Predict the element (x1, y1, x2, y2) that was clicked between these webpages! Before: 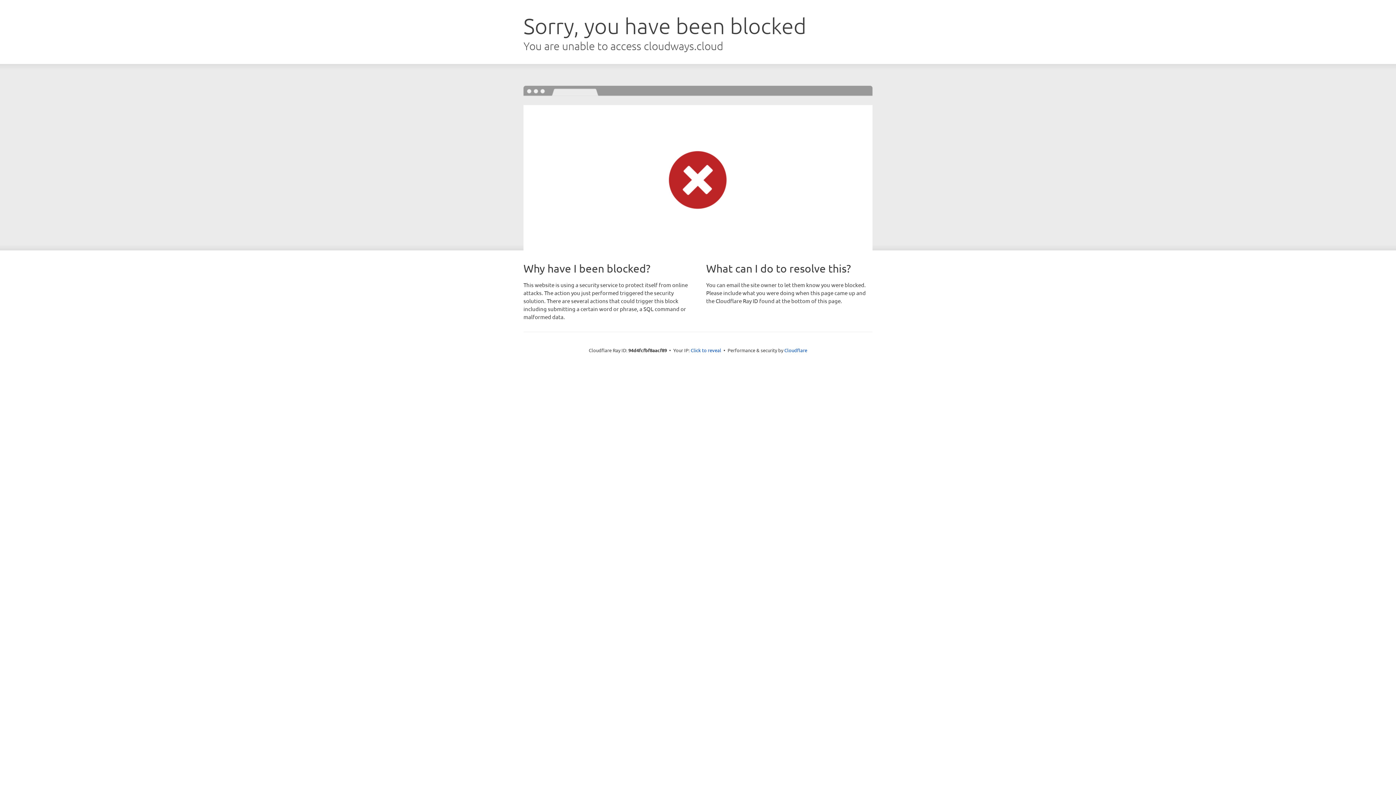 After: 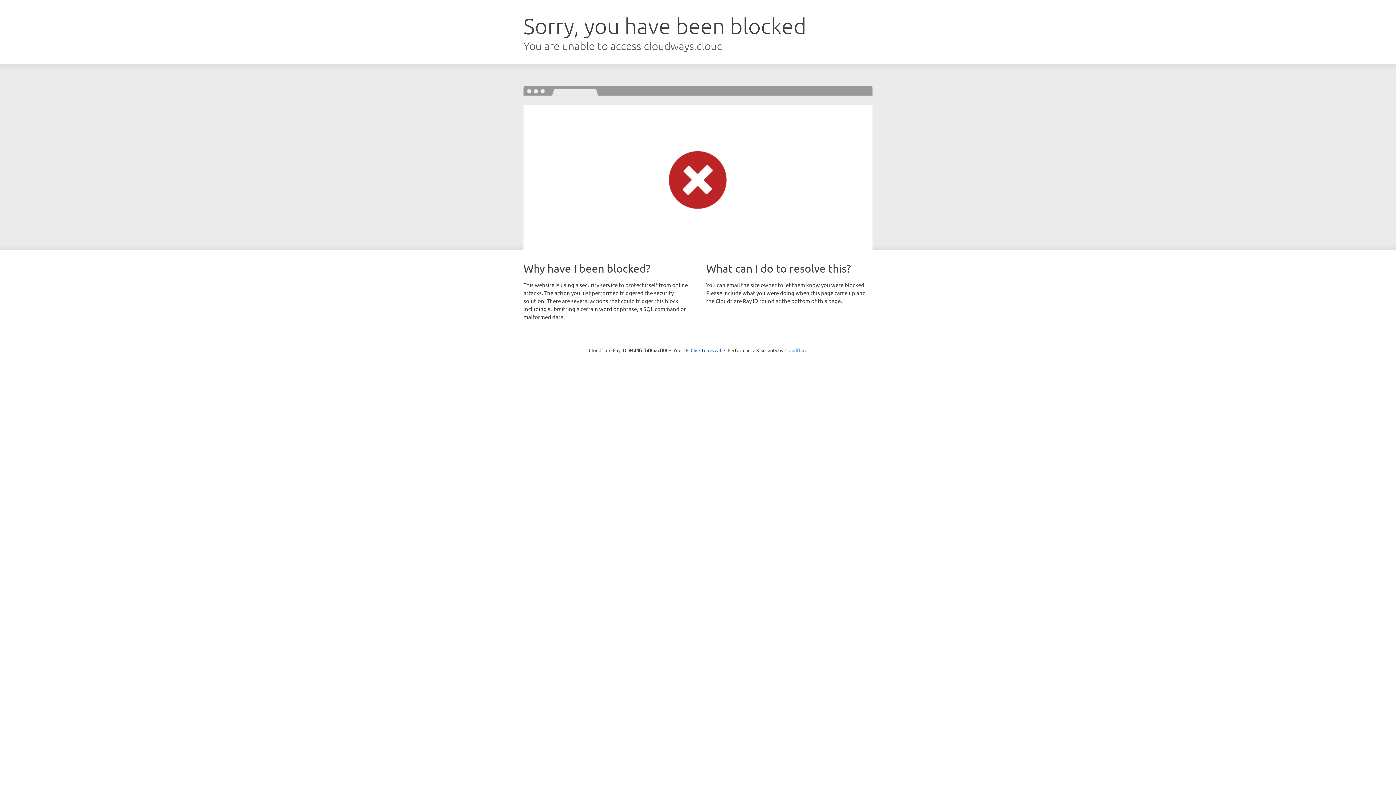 Action: label: Cloudflare bbox: (784, 347, 807, 353)